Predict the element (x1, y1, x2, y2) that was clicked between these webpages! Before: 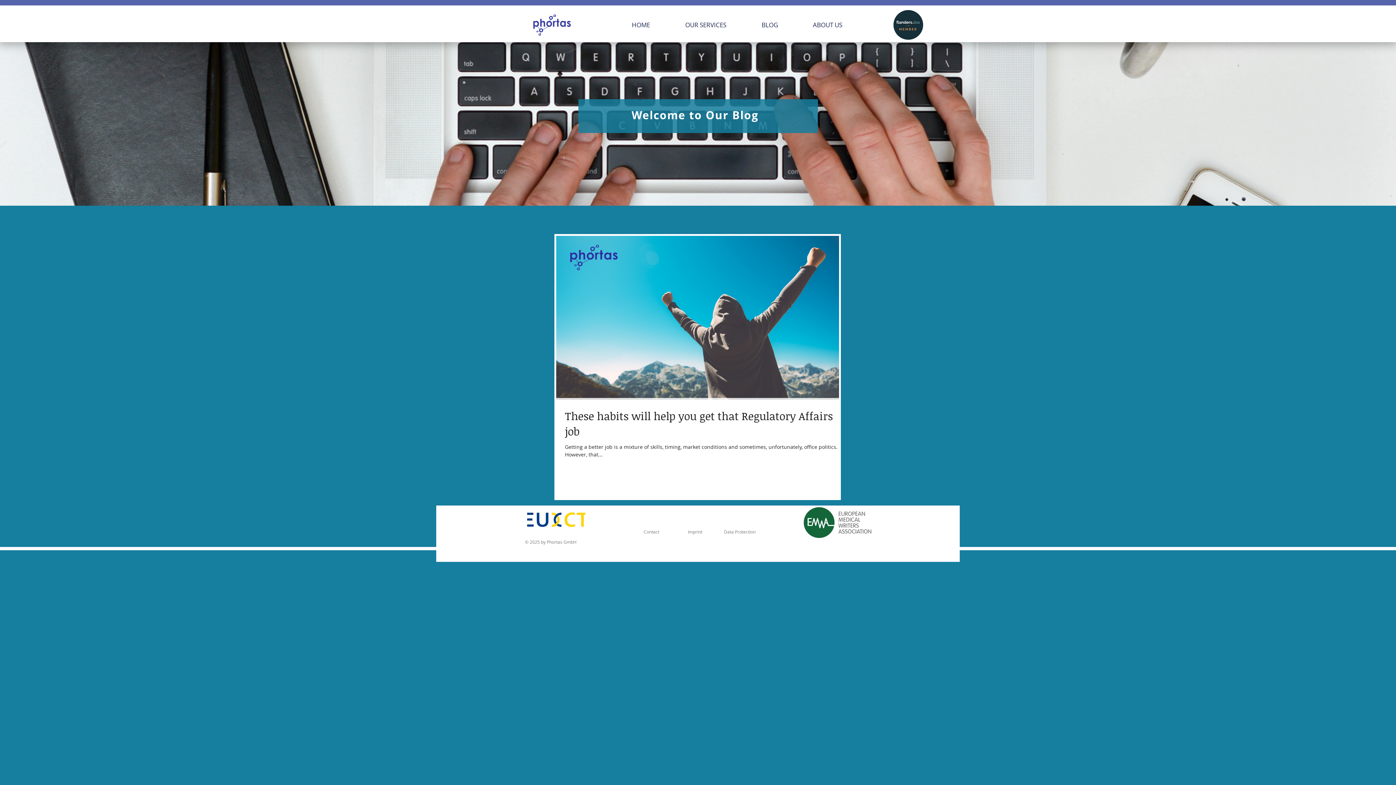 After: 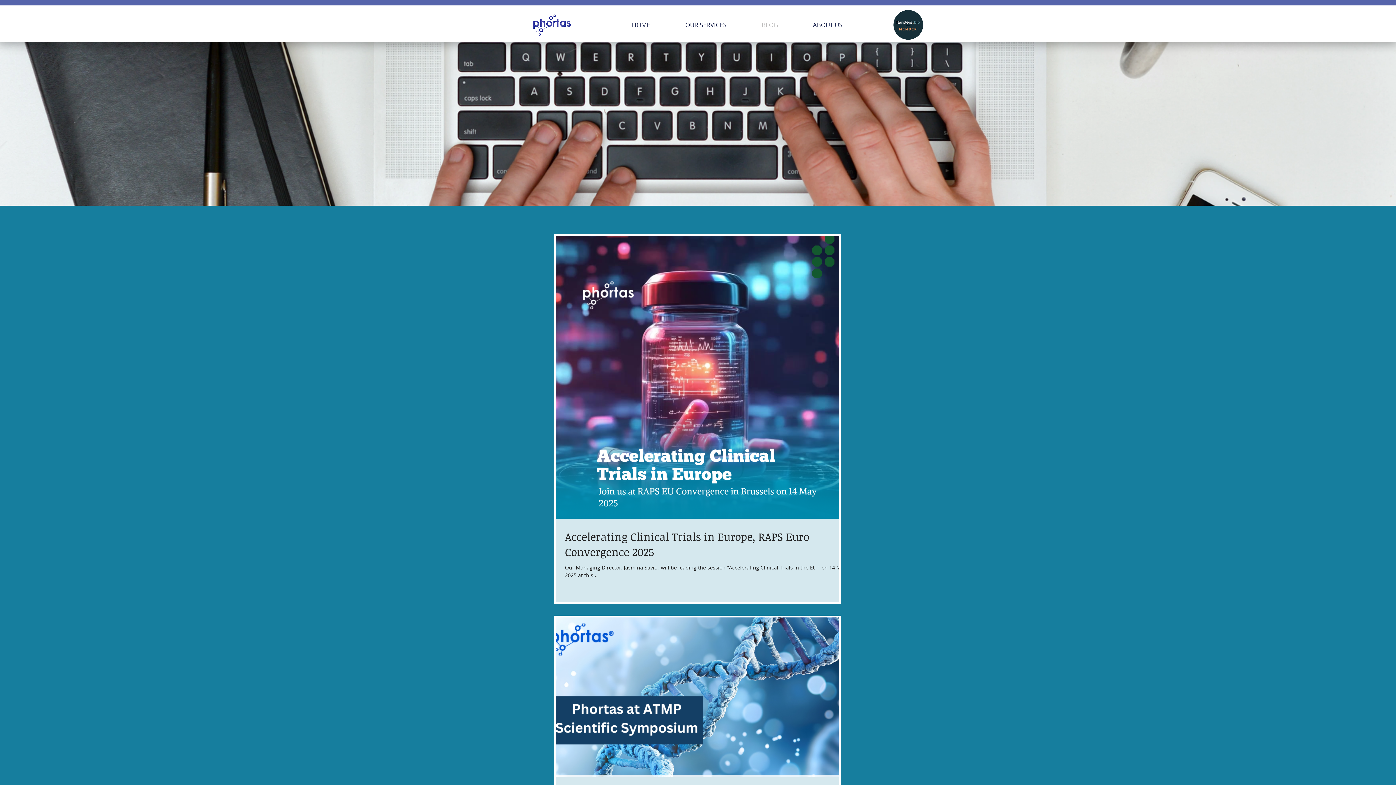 Action: bbox: (756, 20, 807, 29) label: BLOG